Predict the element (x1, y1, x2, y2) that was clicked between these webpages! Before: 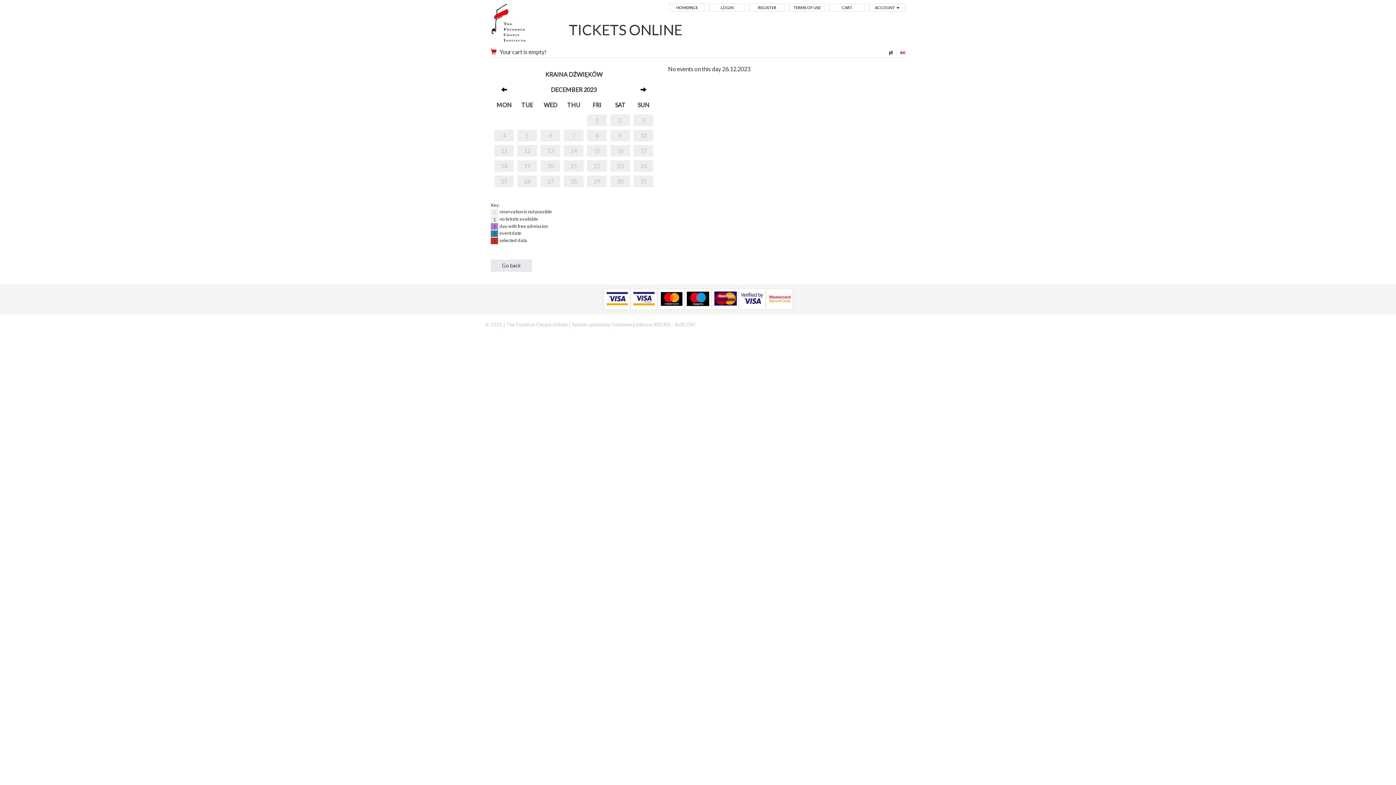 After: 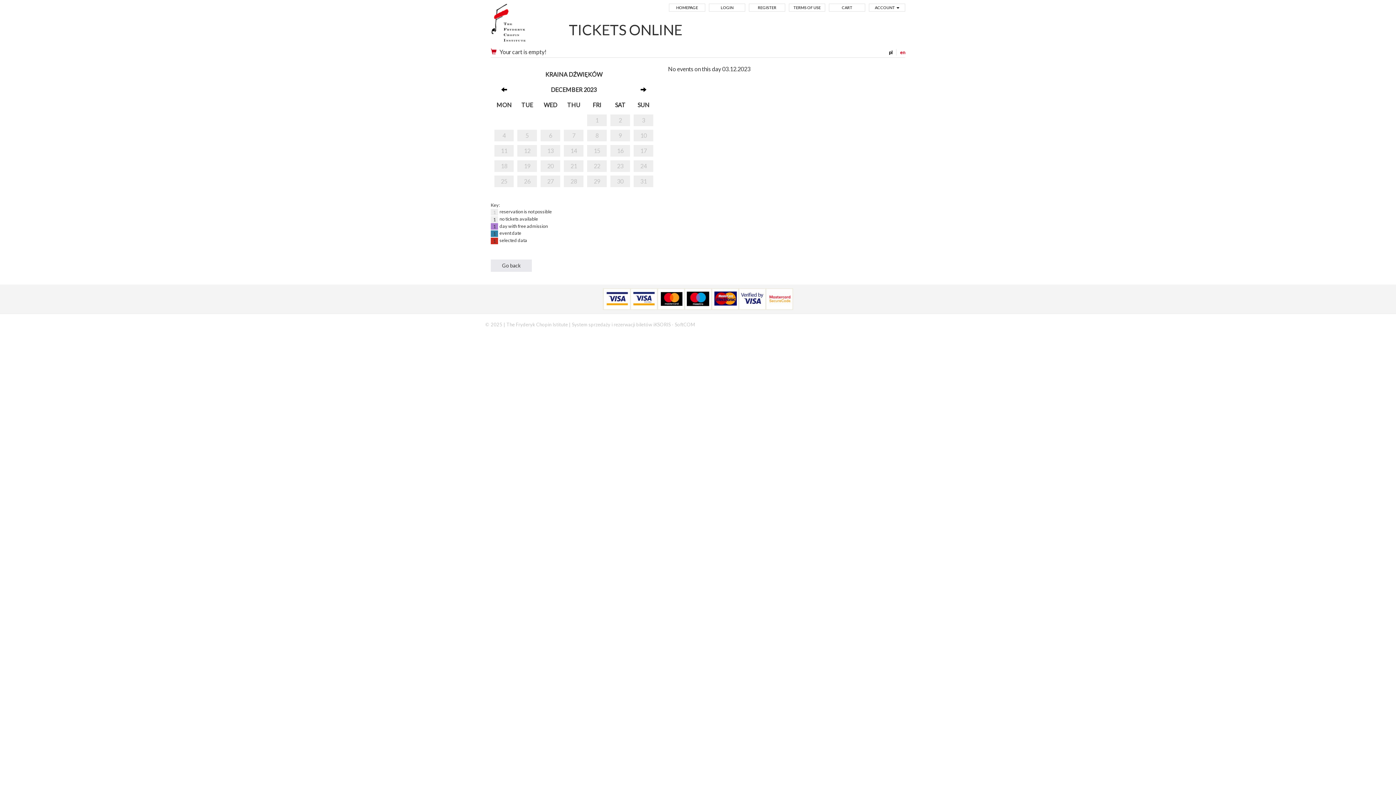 Action: label: 3 bbox: (633, 116, 653, 124)